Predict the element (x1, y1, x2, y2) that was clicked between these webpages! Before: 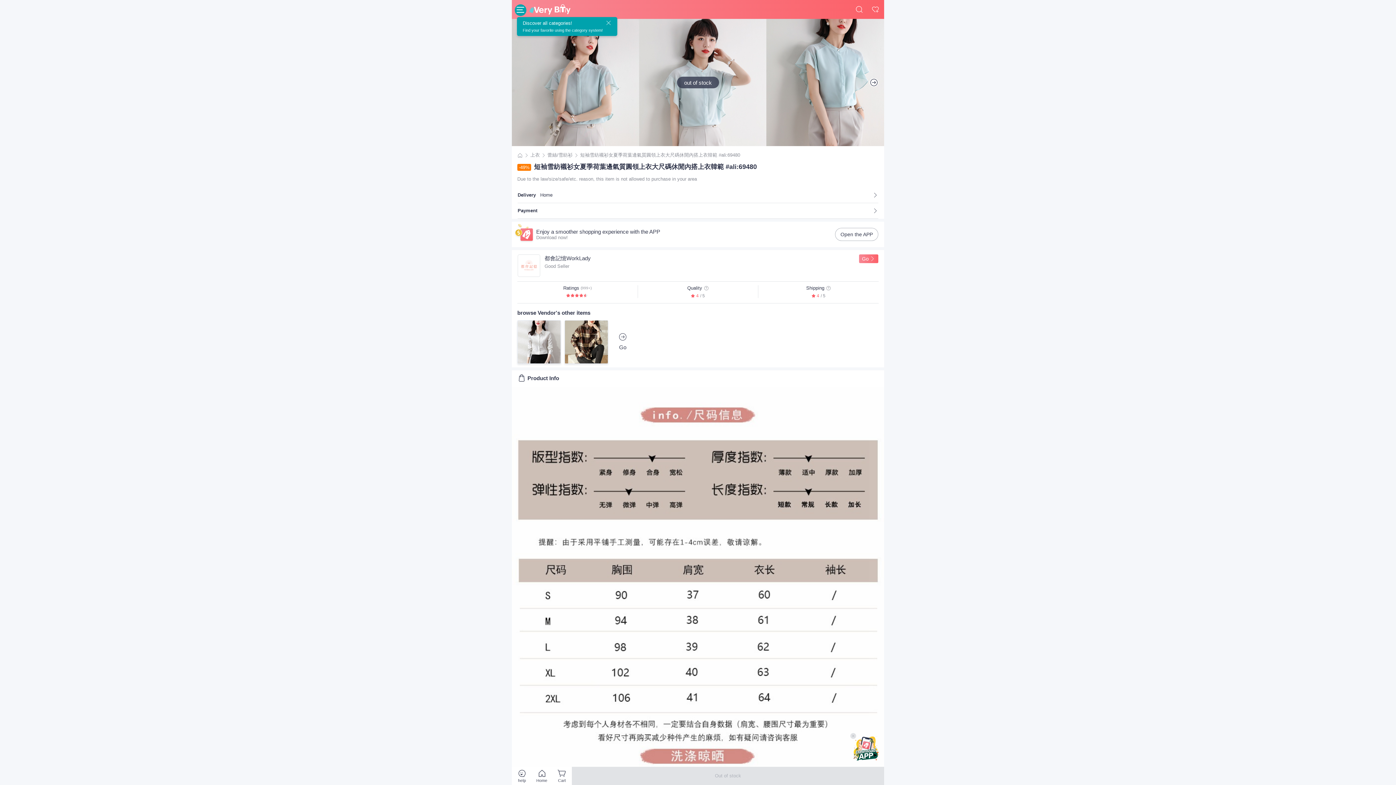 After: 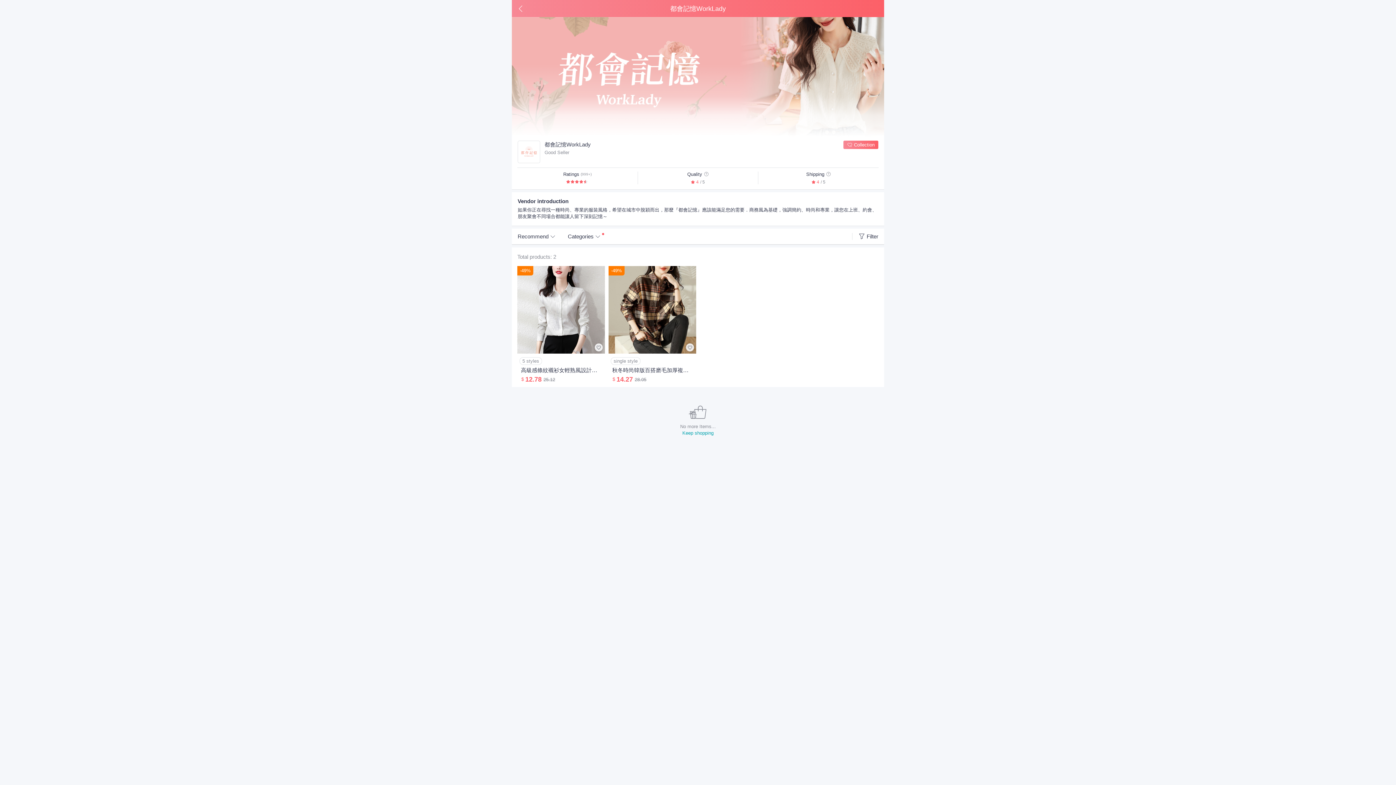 Action: label: Go bbox: (619, 333, 626, 351)